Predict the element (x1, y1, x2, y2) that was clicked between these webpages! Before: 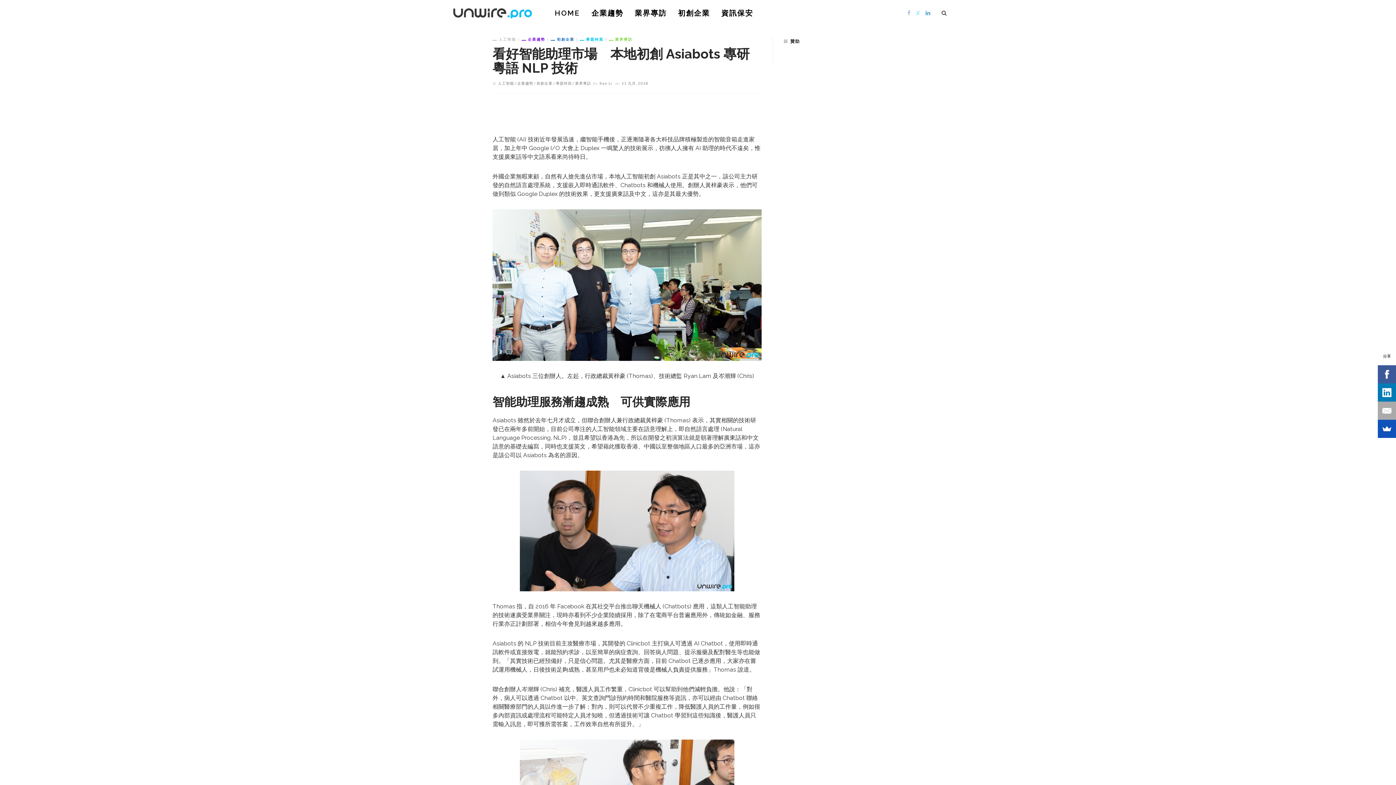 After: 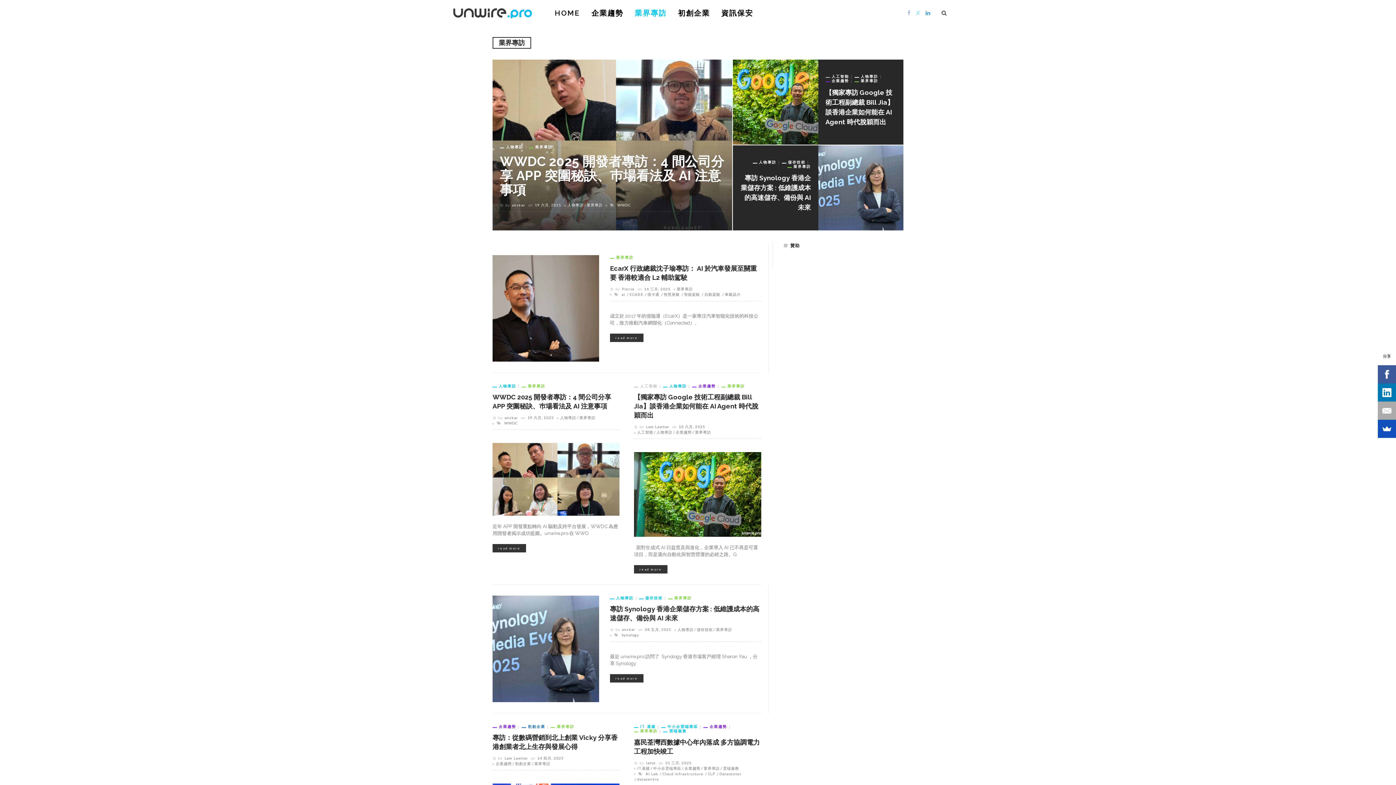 Action: bbox: (572, 81, 591, 85) label: 業界專訪